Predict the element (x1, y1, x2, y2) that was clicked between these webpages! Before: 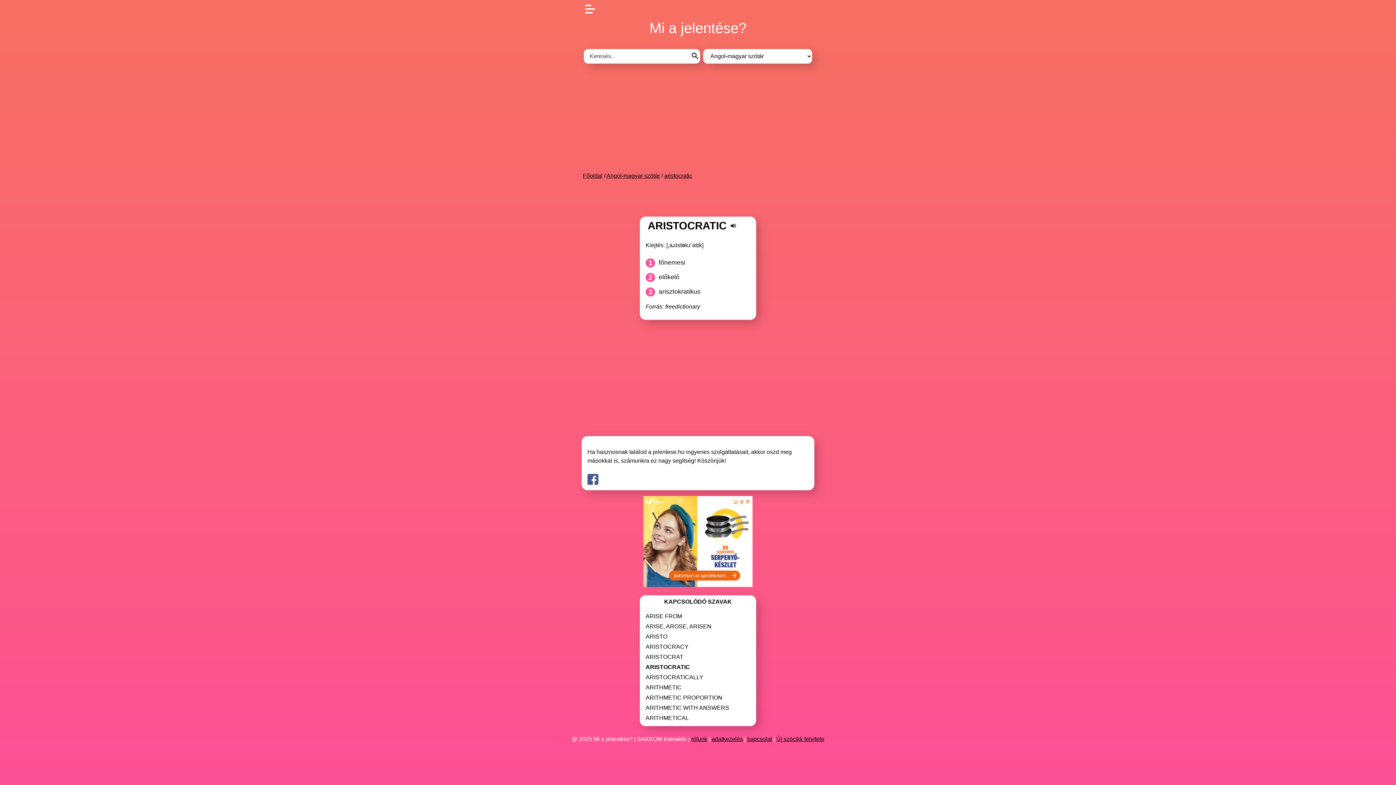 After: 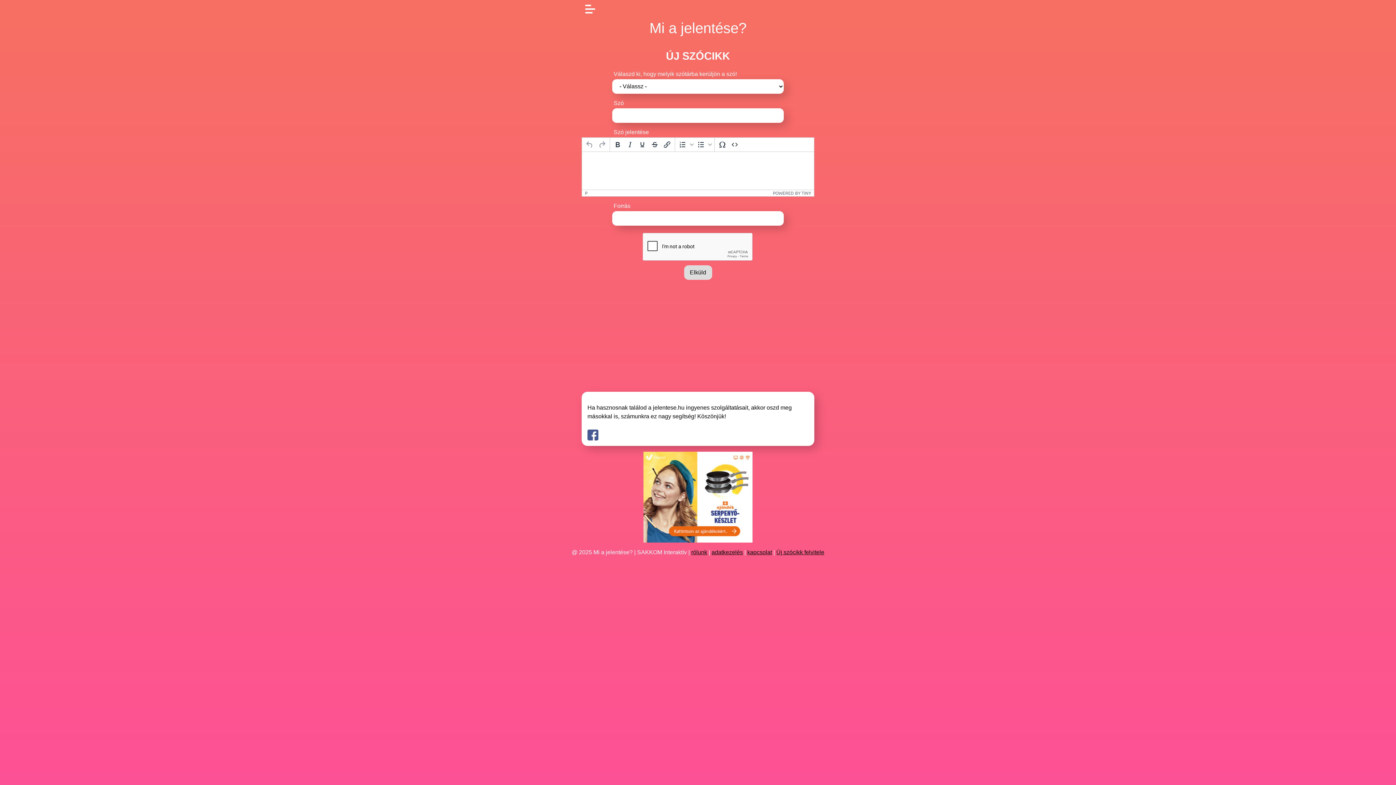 Action: label: Új szócikk felvitele bbox: (776, 736, 824, 742)